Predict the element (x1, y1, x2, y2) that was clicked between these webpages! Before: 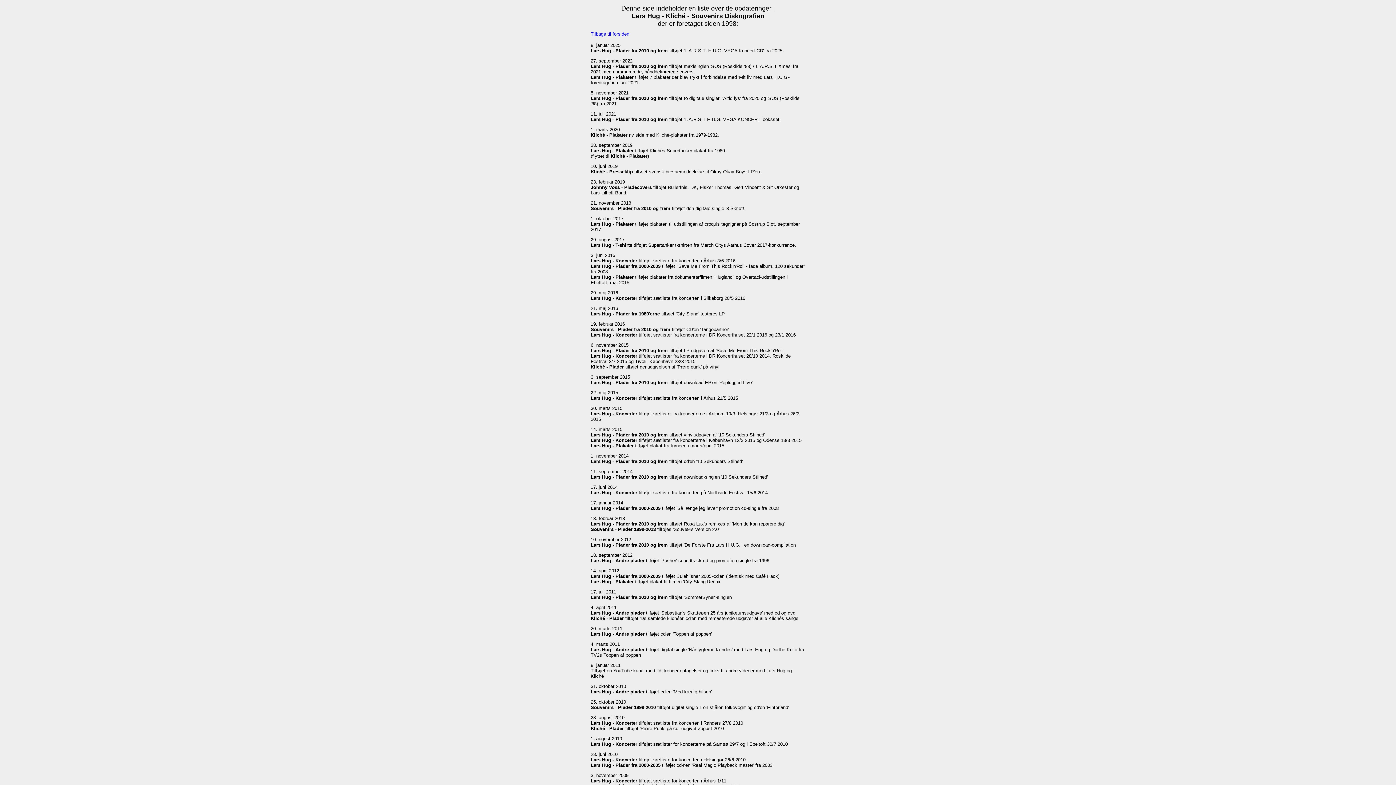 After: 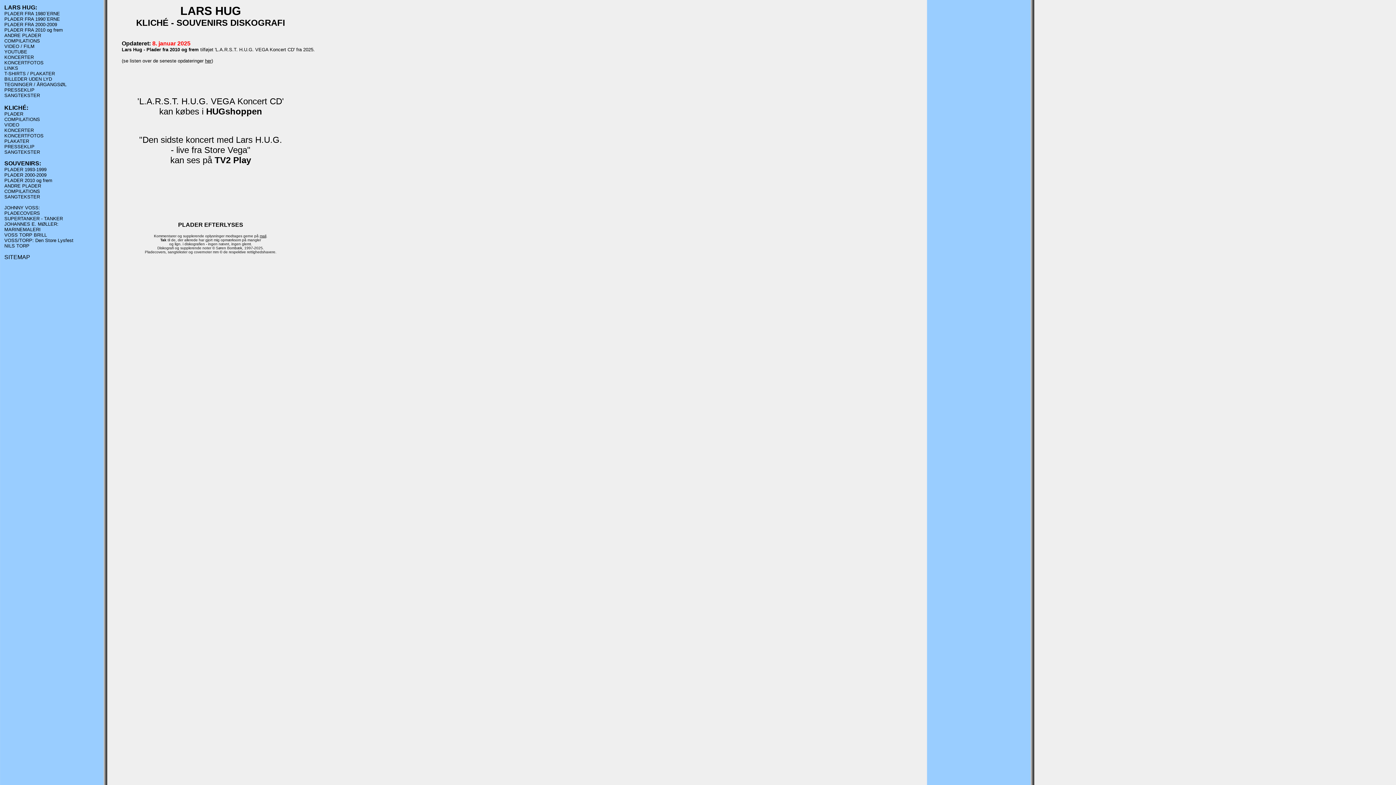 Action: bbox: (590, 30, 629, 36) label: Tilbage til forsiden